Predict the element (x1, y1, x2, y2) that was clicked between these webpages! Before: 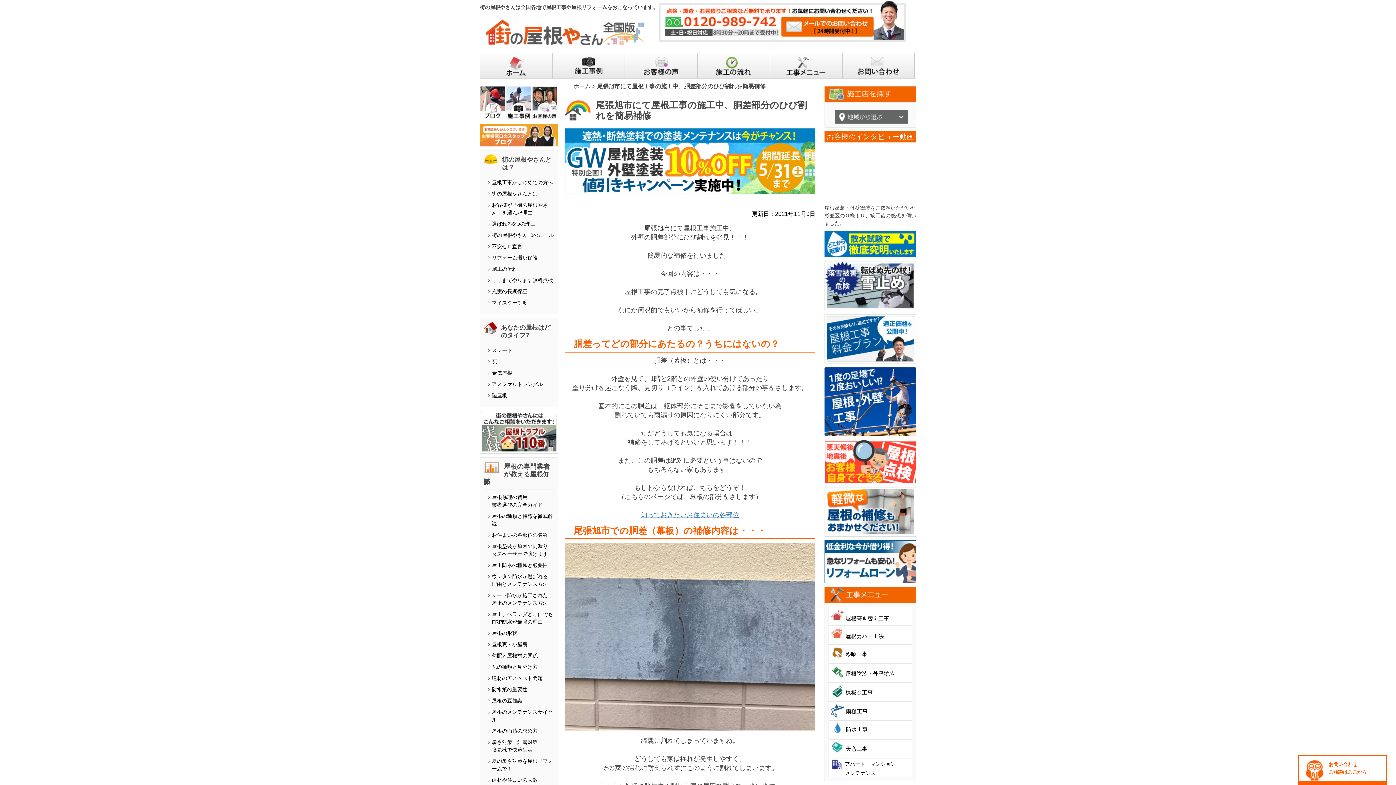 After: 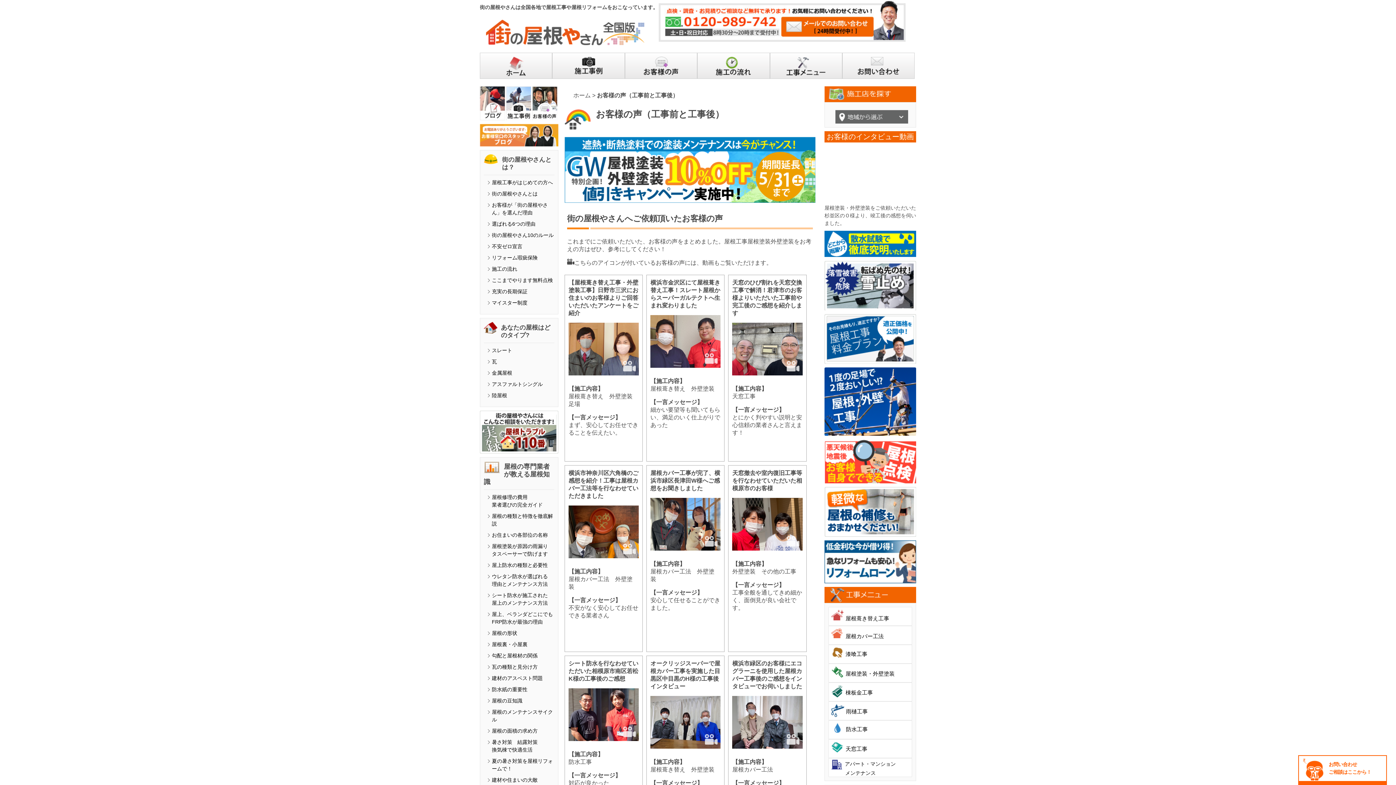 Action: bbox: (532, 86, 557, 92)